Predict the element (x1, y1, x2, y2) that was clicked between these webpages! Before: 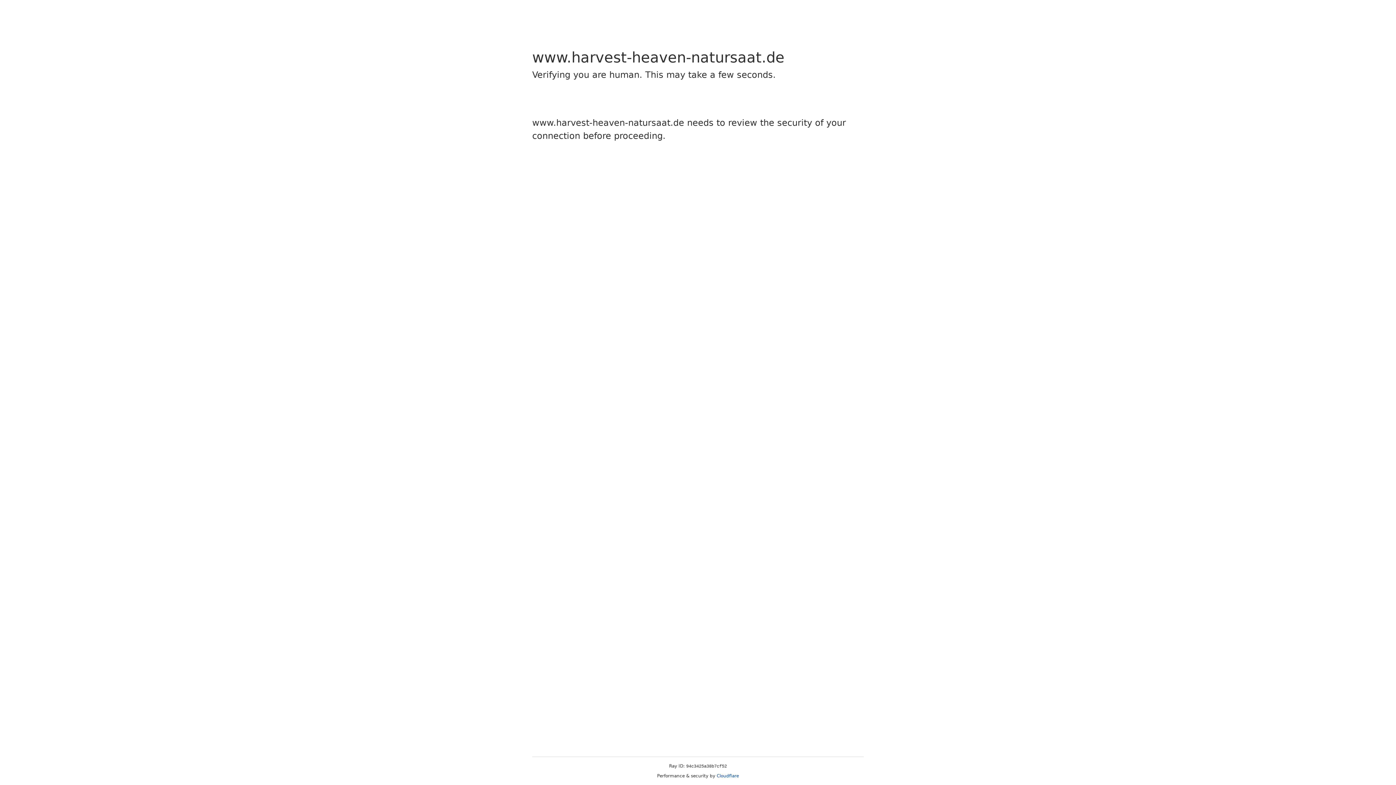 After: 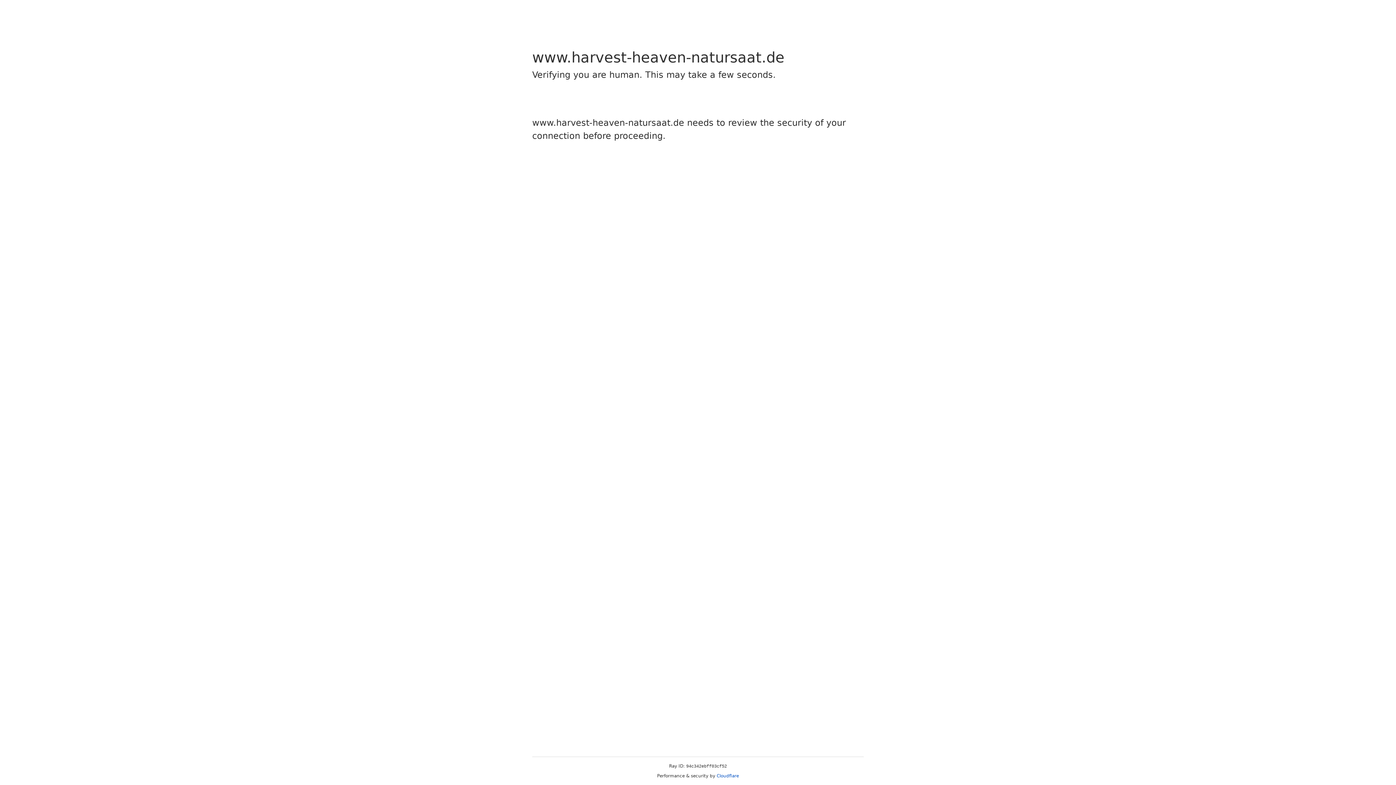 Action: label: Cloudflare bbox: (716, 773, 739, 778)